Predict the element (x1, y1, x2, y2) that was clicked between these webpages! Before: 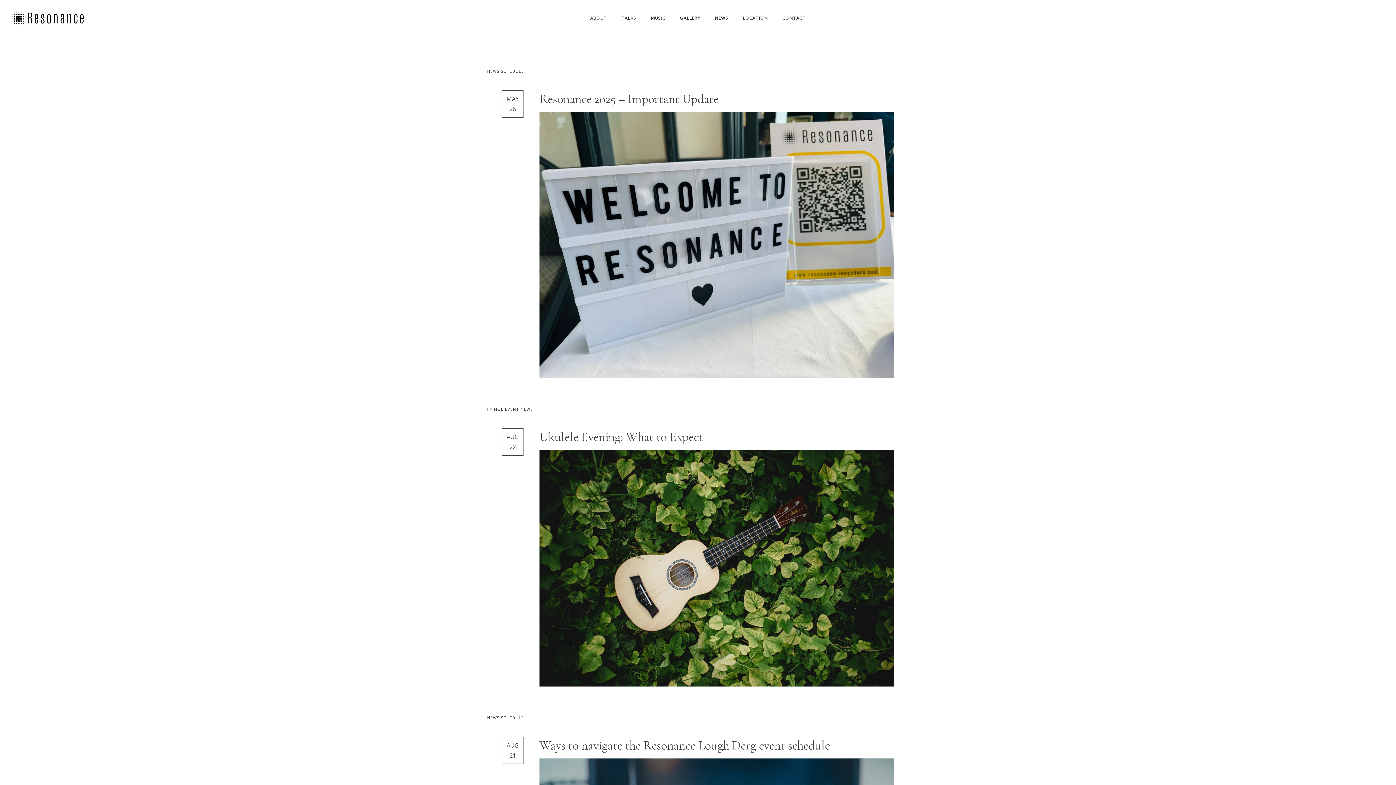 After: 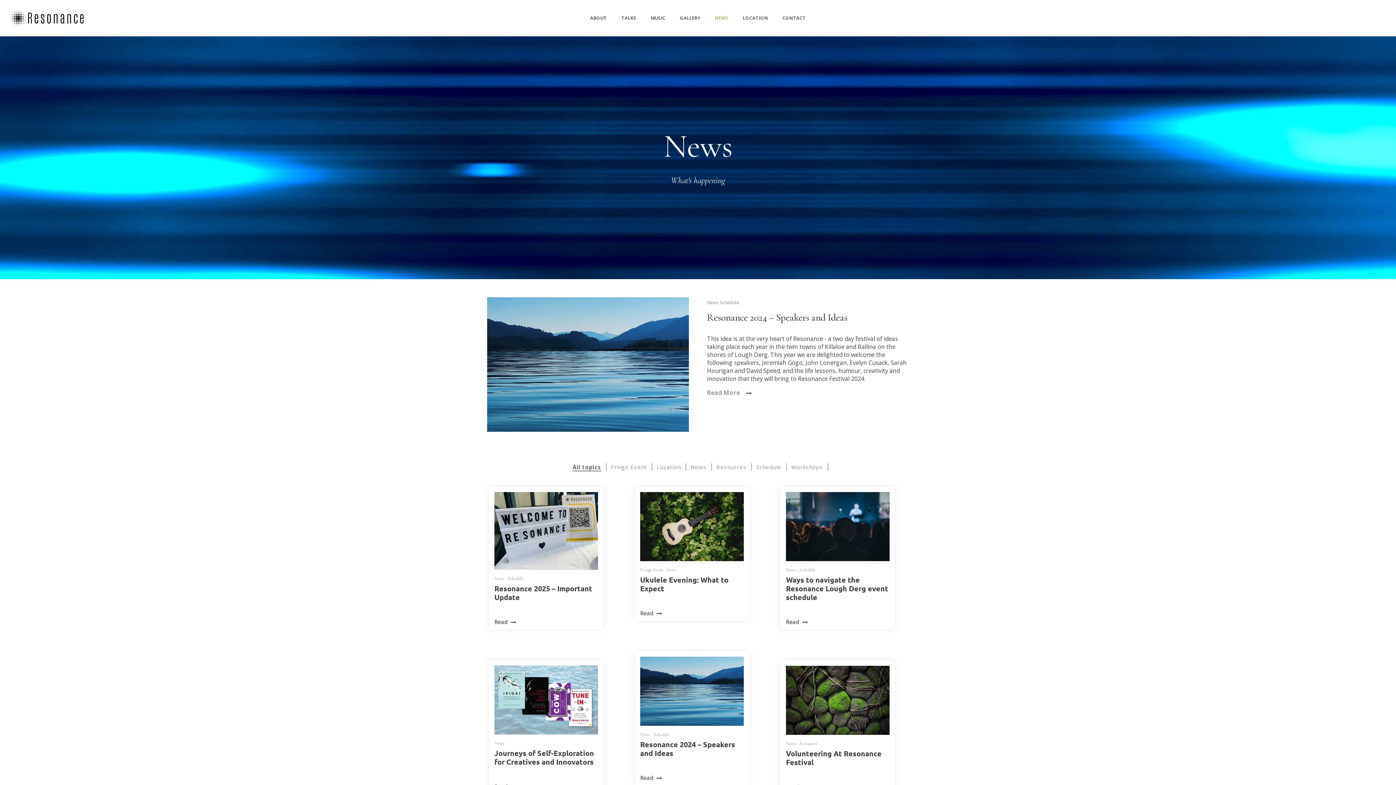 Action: label: NEWS bbox: (707, 14, 735, 21)